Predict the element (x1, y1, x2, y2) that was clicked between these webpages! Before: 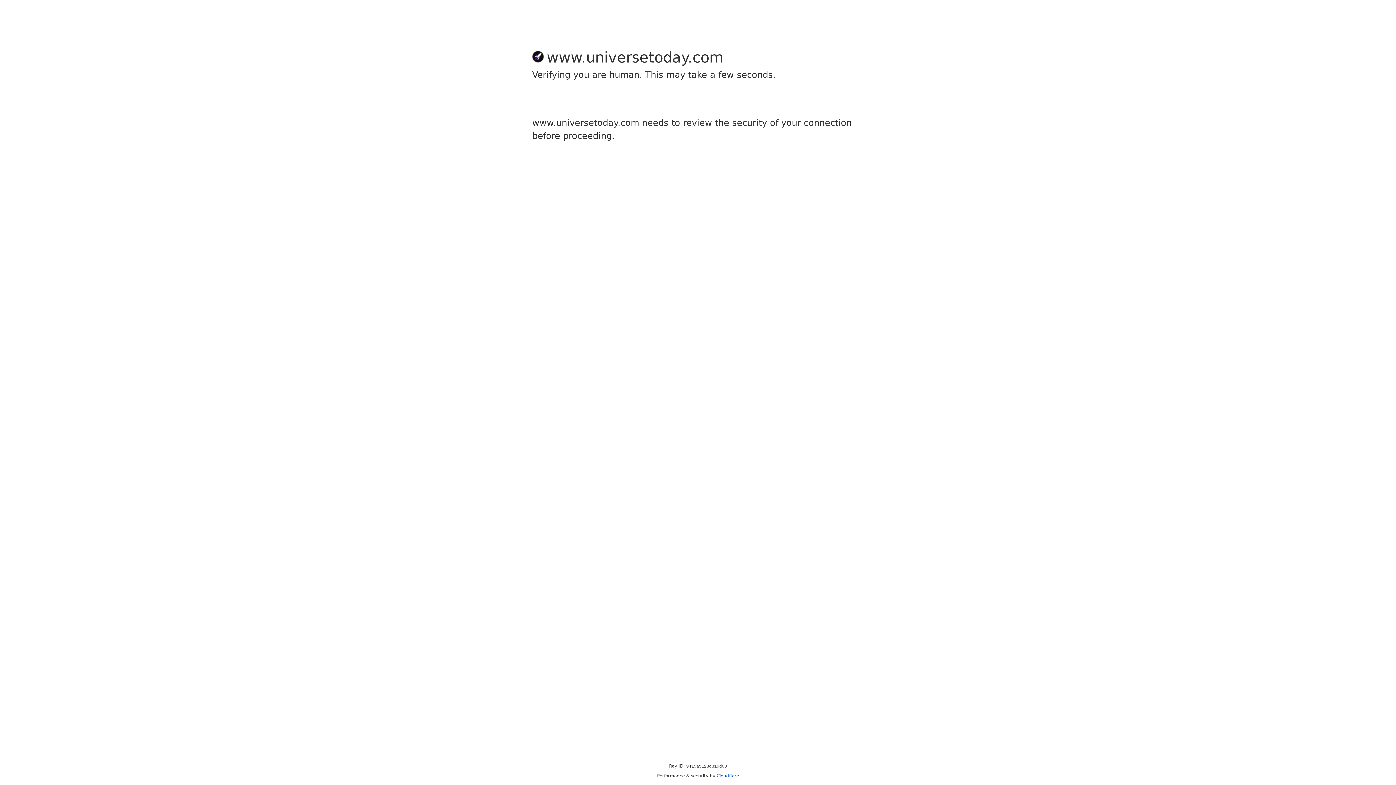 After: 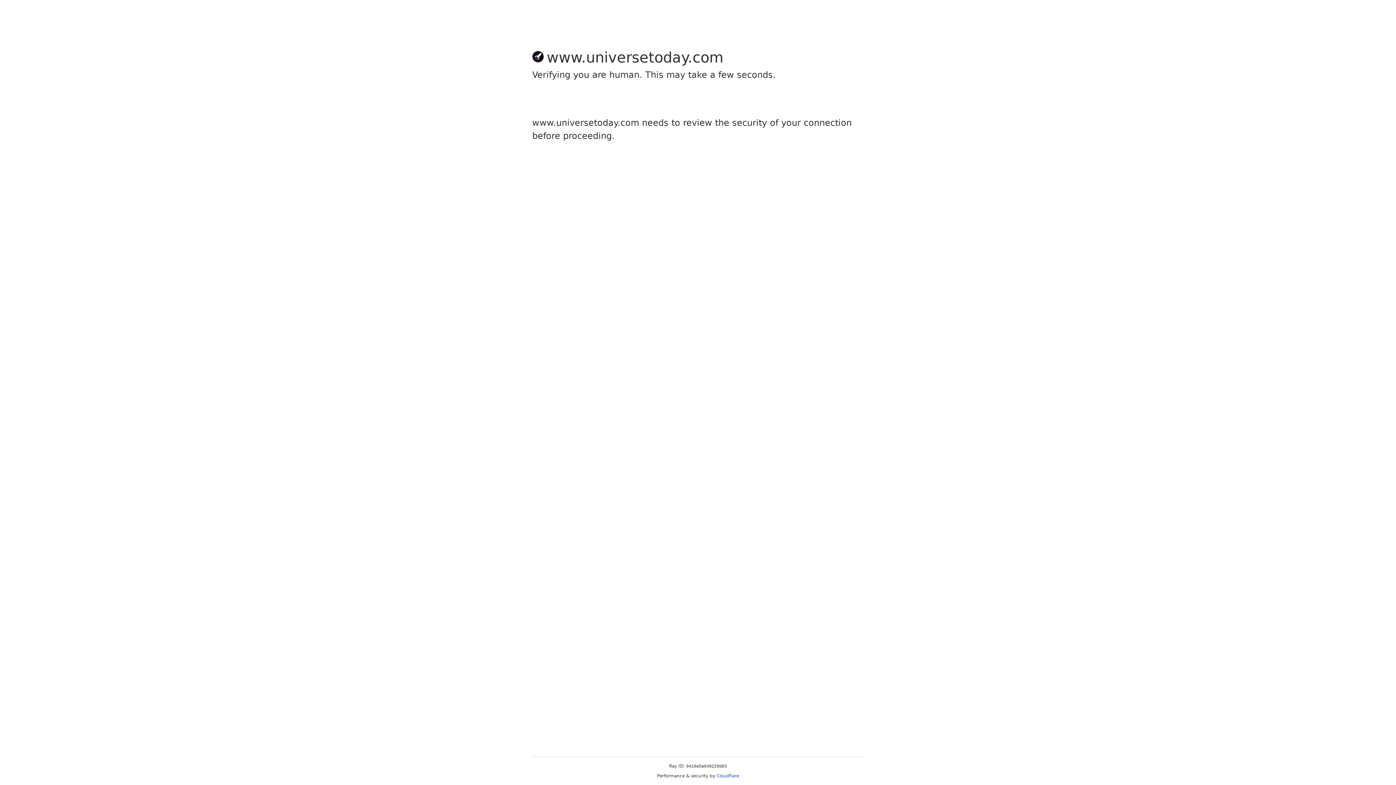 Action: bbox: (716, 773, 739, 778) label: Cloudflare